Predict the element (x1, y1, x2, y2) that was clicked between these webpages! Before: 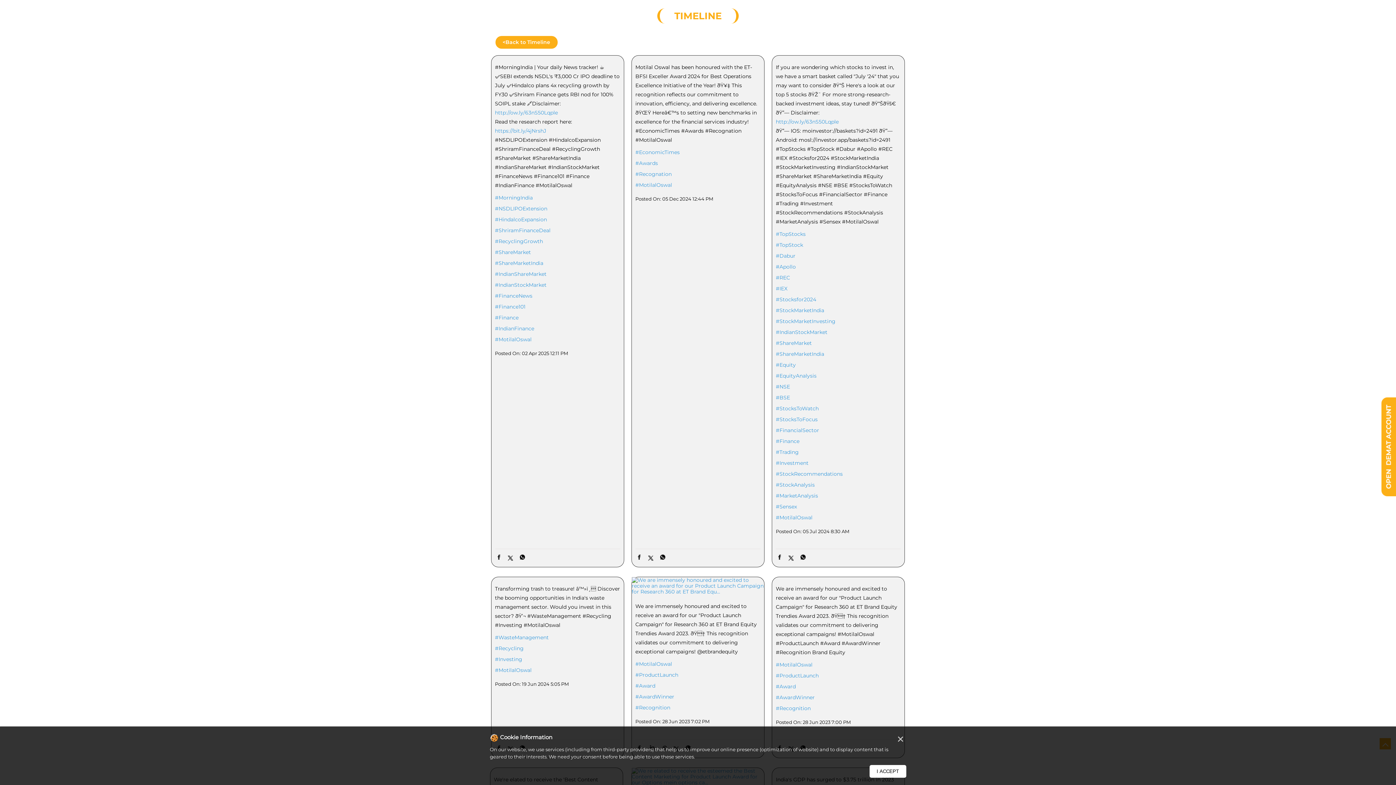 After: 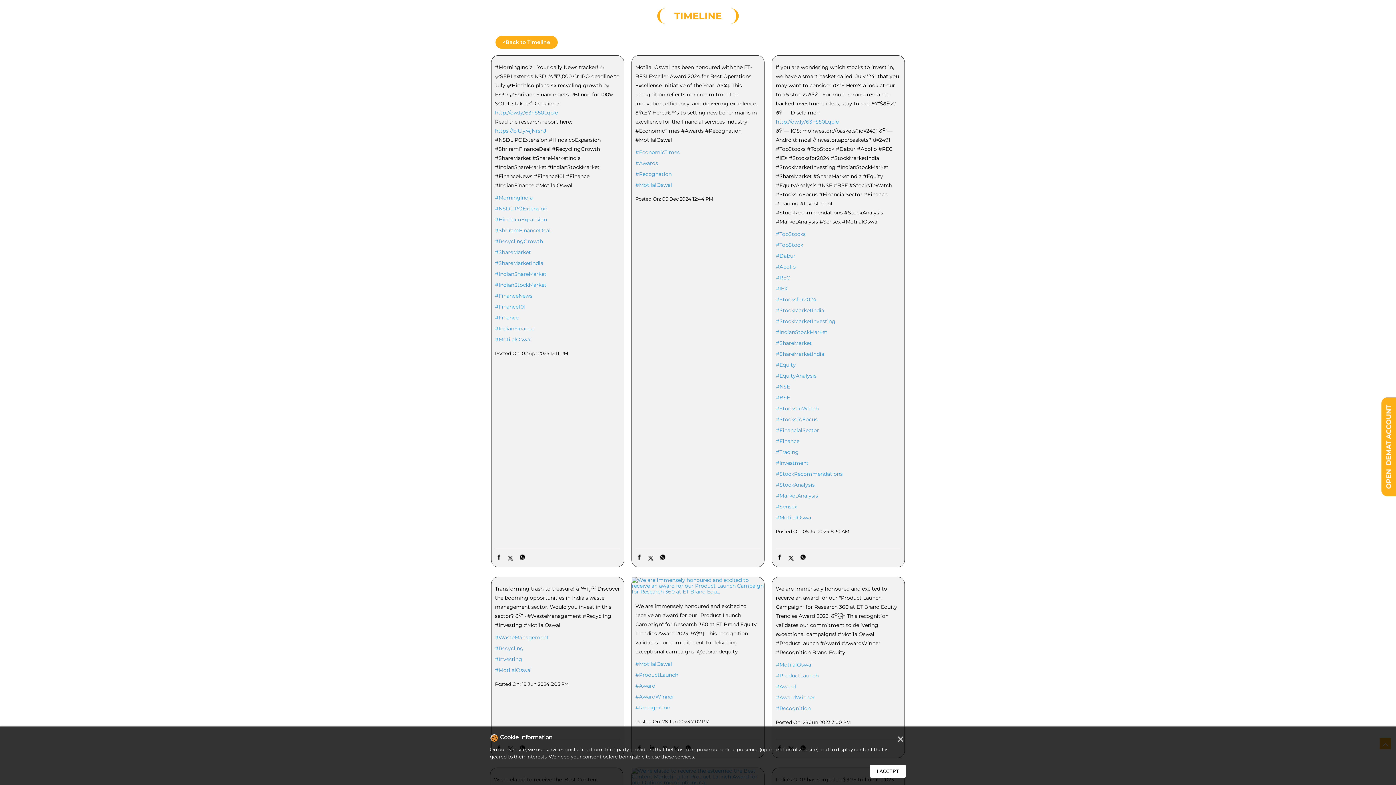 Action: bbox: (495, 554, 502, 562)